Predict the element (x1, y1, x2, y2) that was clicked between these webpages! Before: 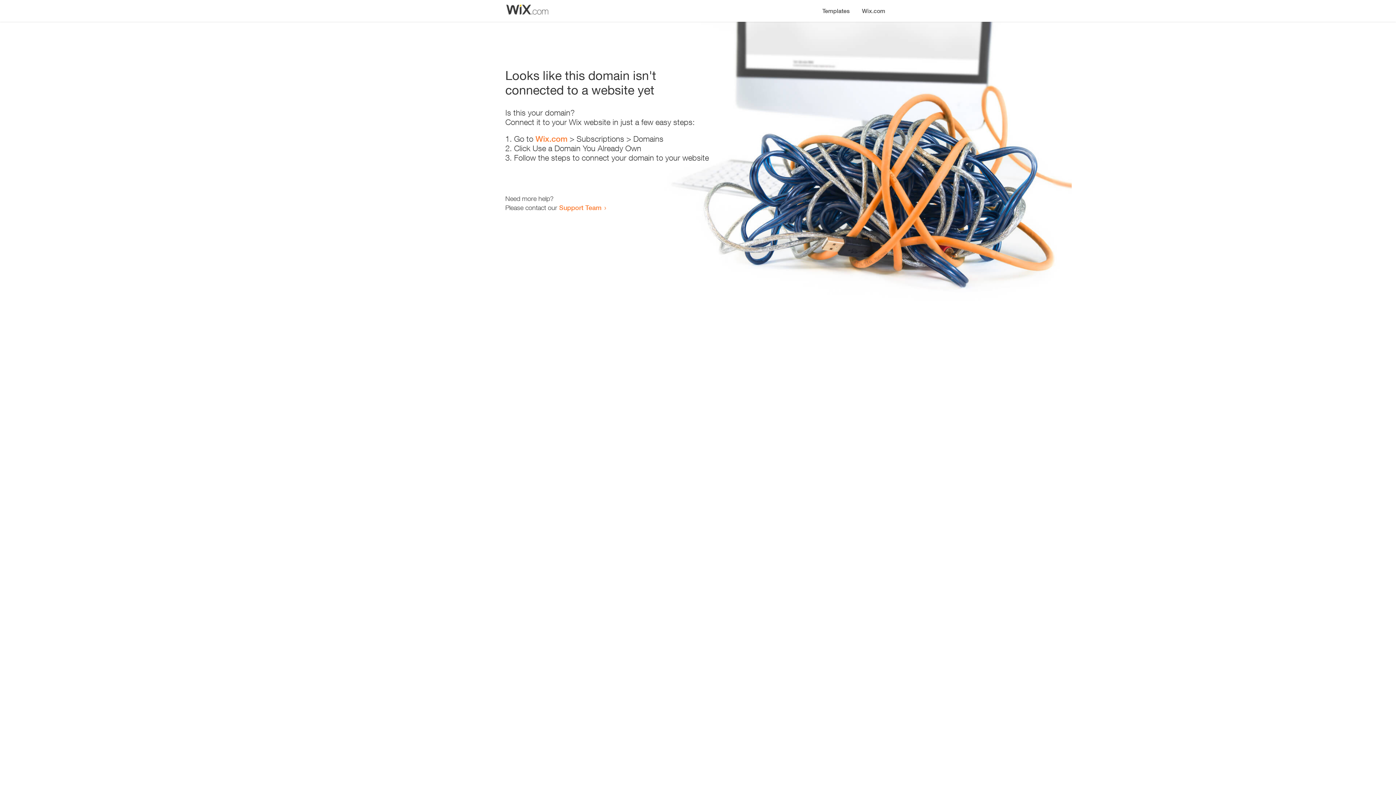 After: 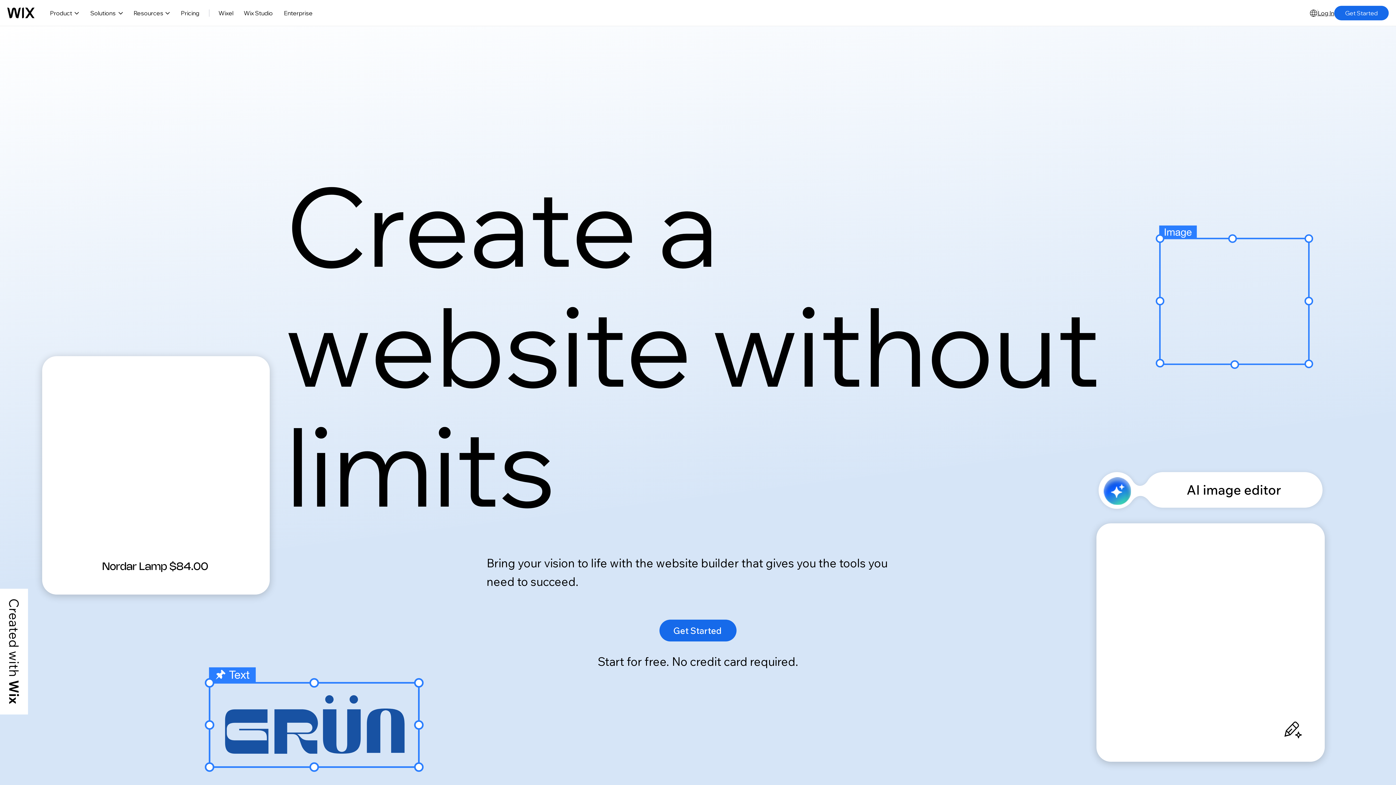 Action: bbox: (535, 134, 567, 143) label: Wix.com